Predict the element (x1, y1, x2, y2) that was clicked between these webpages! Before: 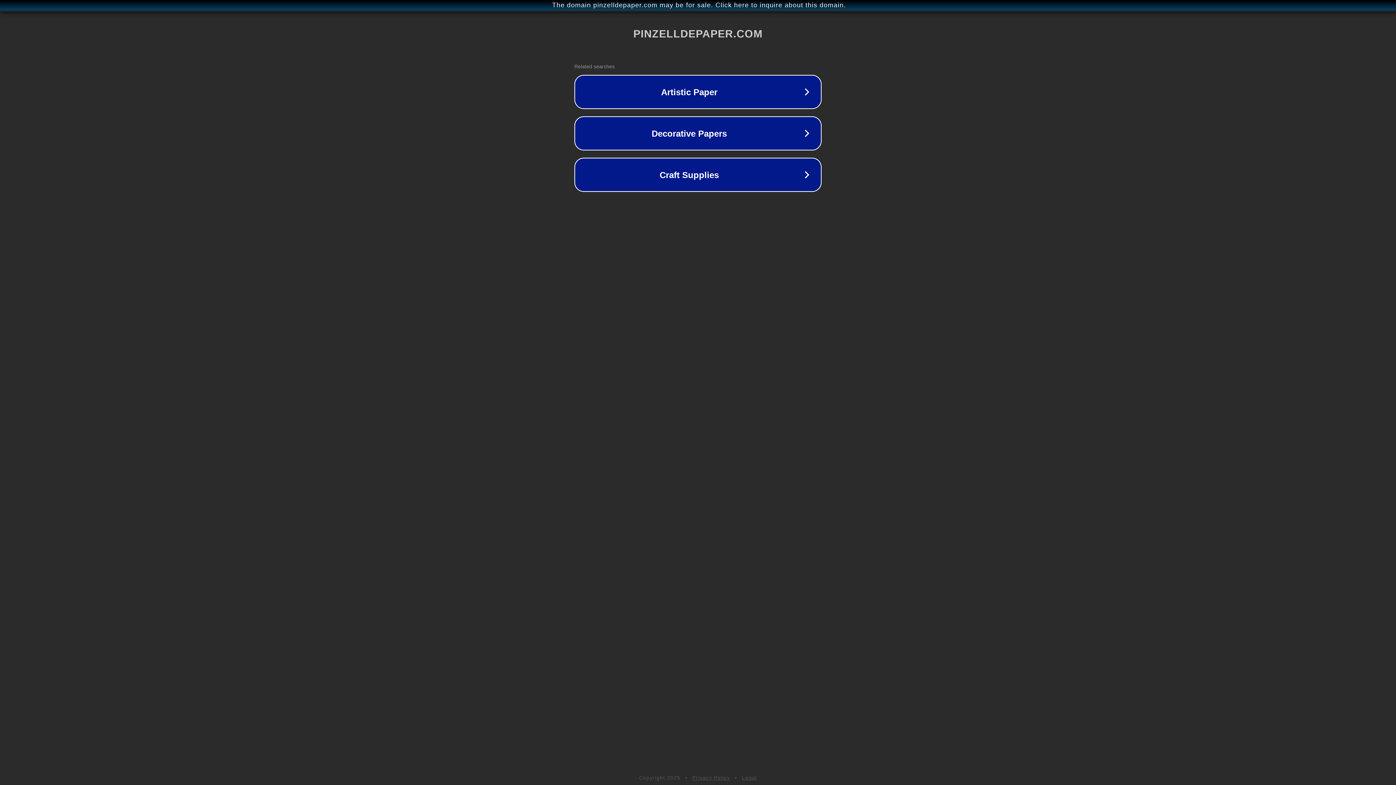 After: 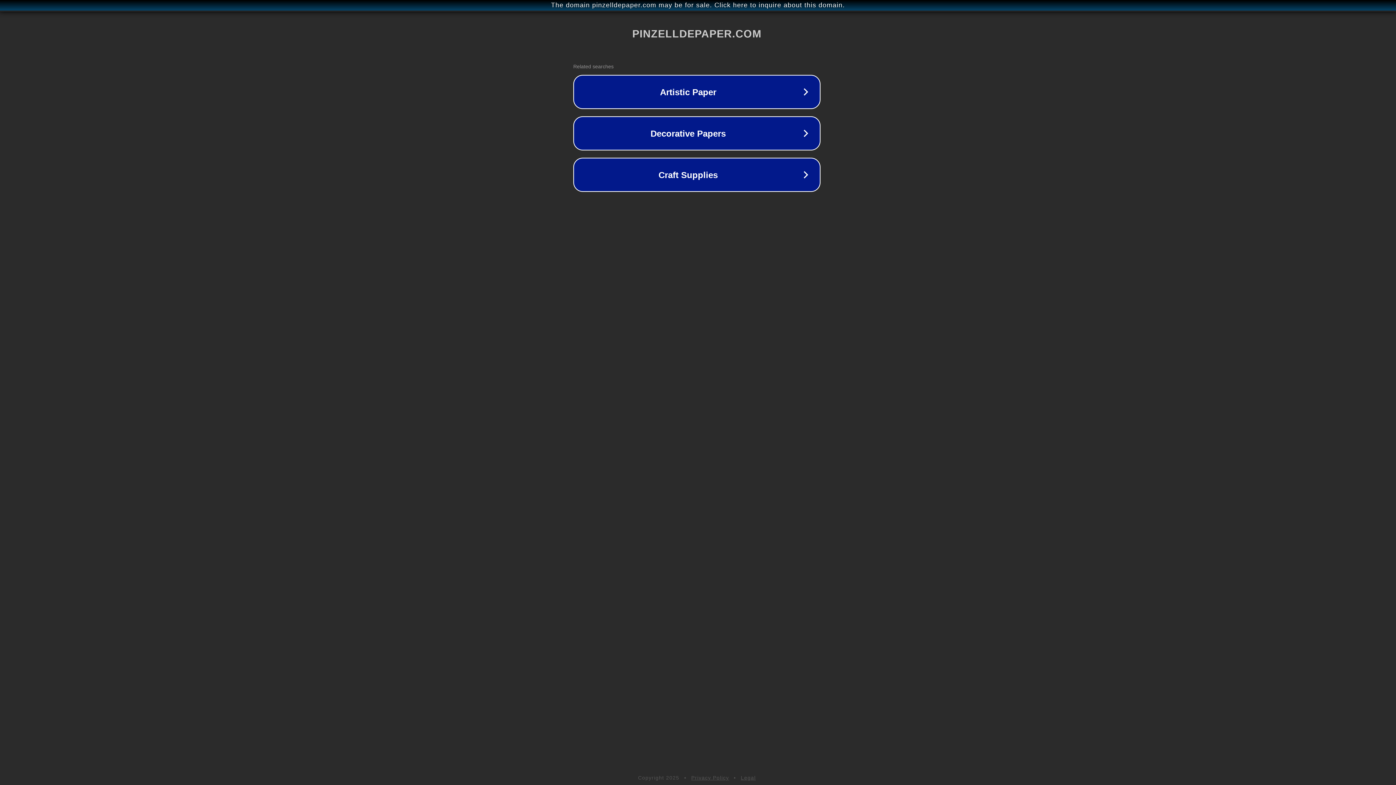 Action: bbox: (1, 1, 1397, 9) label: The domain pinzelldepaper.com may be for sale. Click here to inquire about this domain.